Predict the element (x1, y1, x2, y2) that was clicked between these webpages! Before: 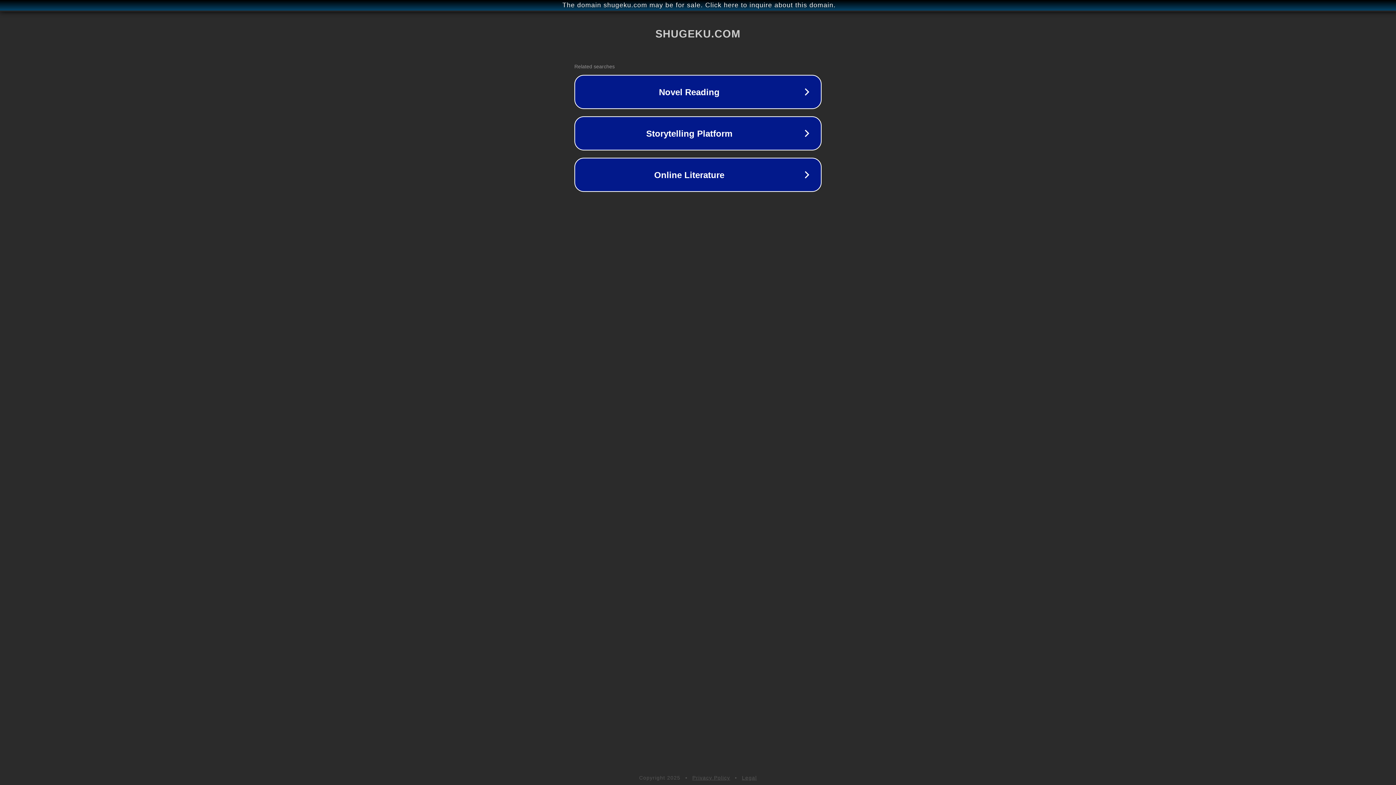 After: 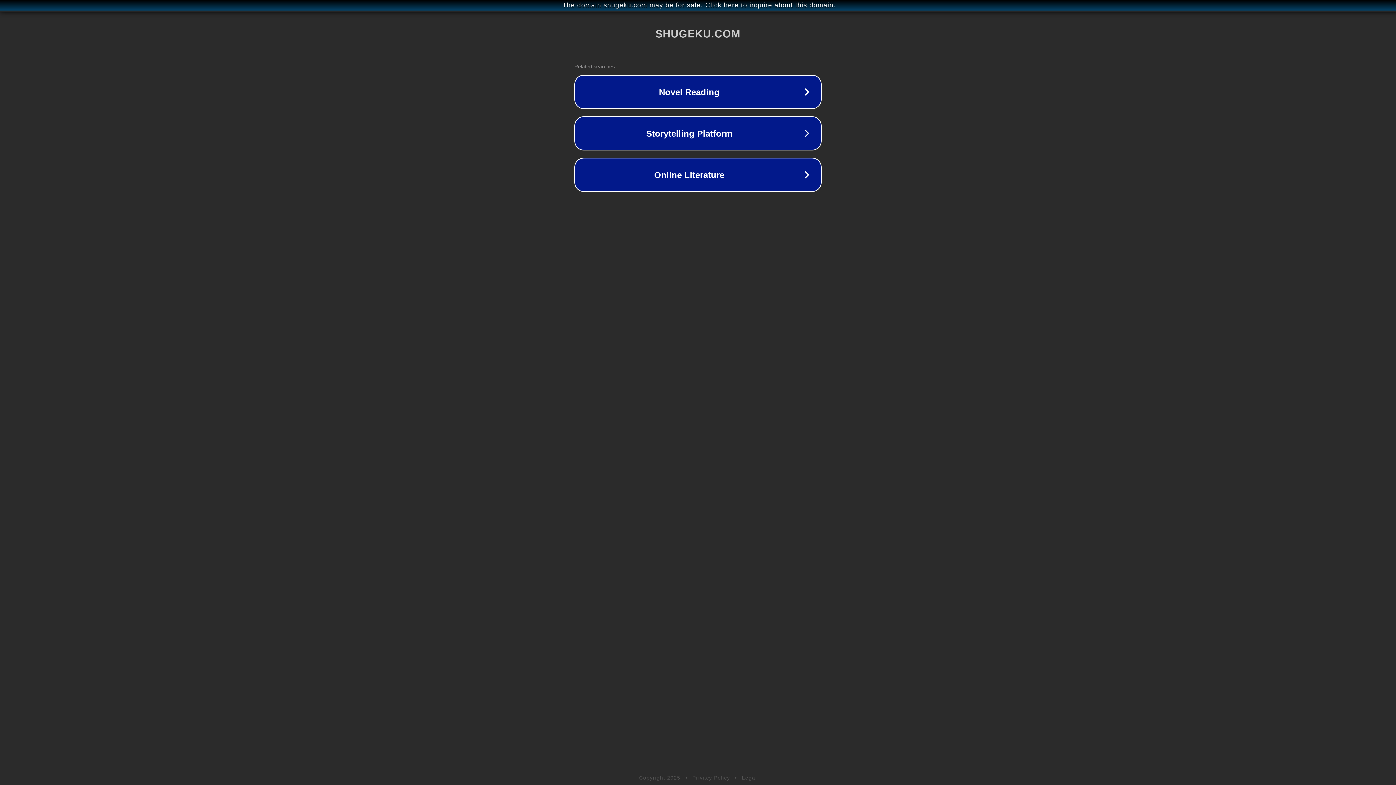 Action: bbox: (692, 775, 730, 781) label: Privacy Policy